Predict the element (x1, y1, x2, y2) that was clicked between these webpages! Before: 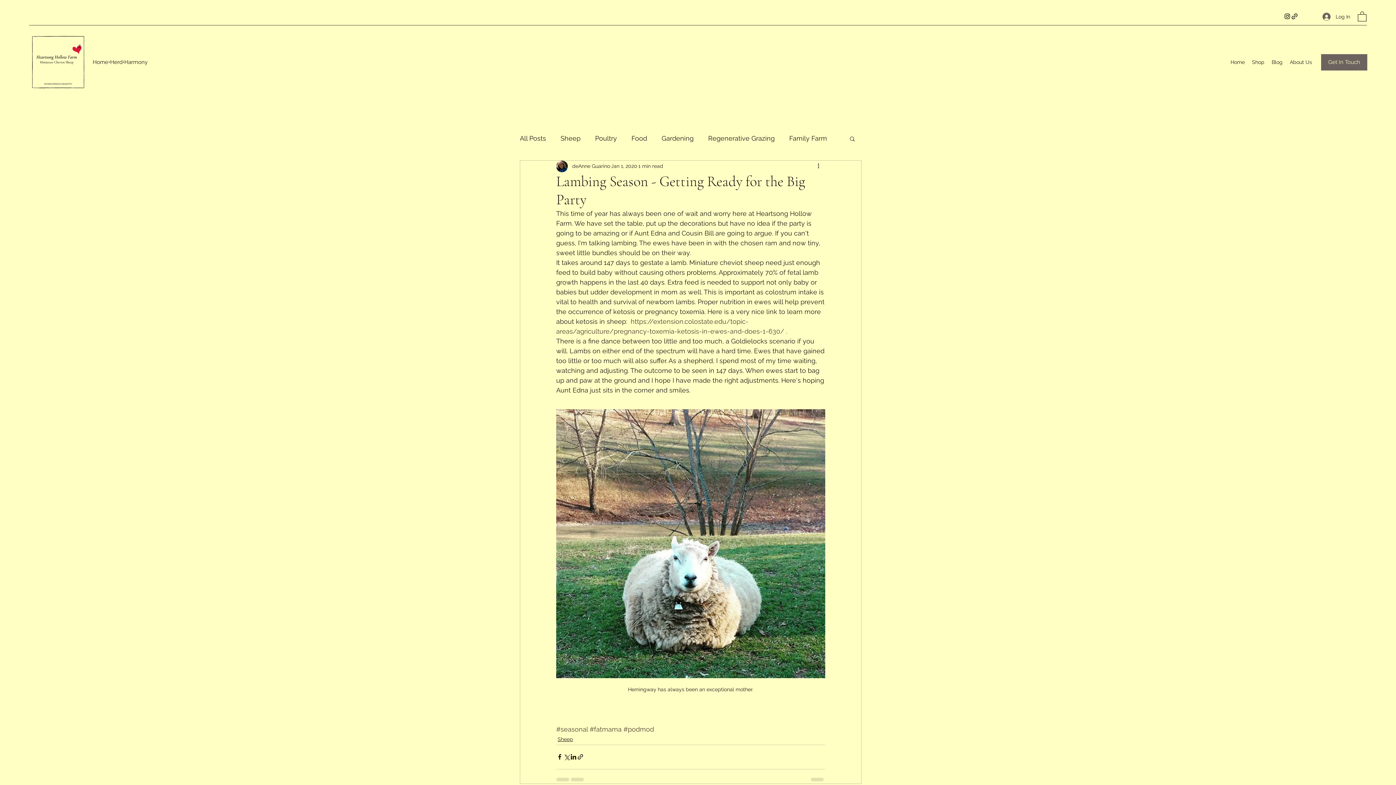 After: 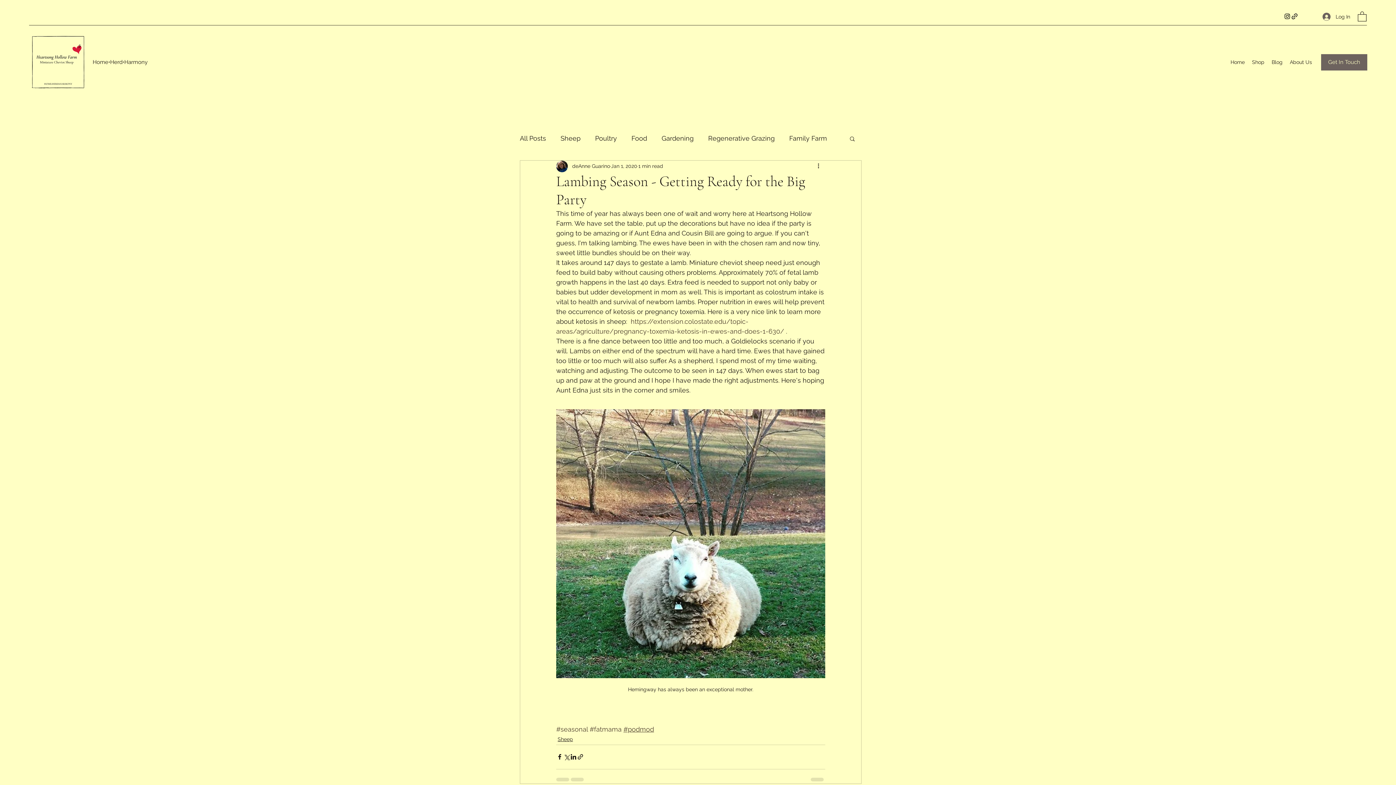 Action: bbox: (623, 725, 654, 733) label: #podmod